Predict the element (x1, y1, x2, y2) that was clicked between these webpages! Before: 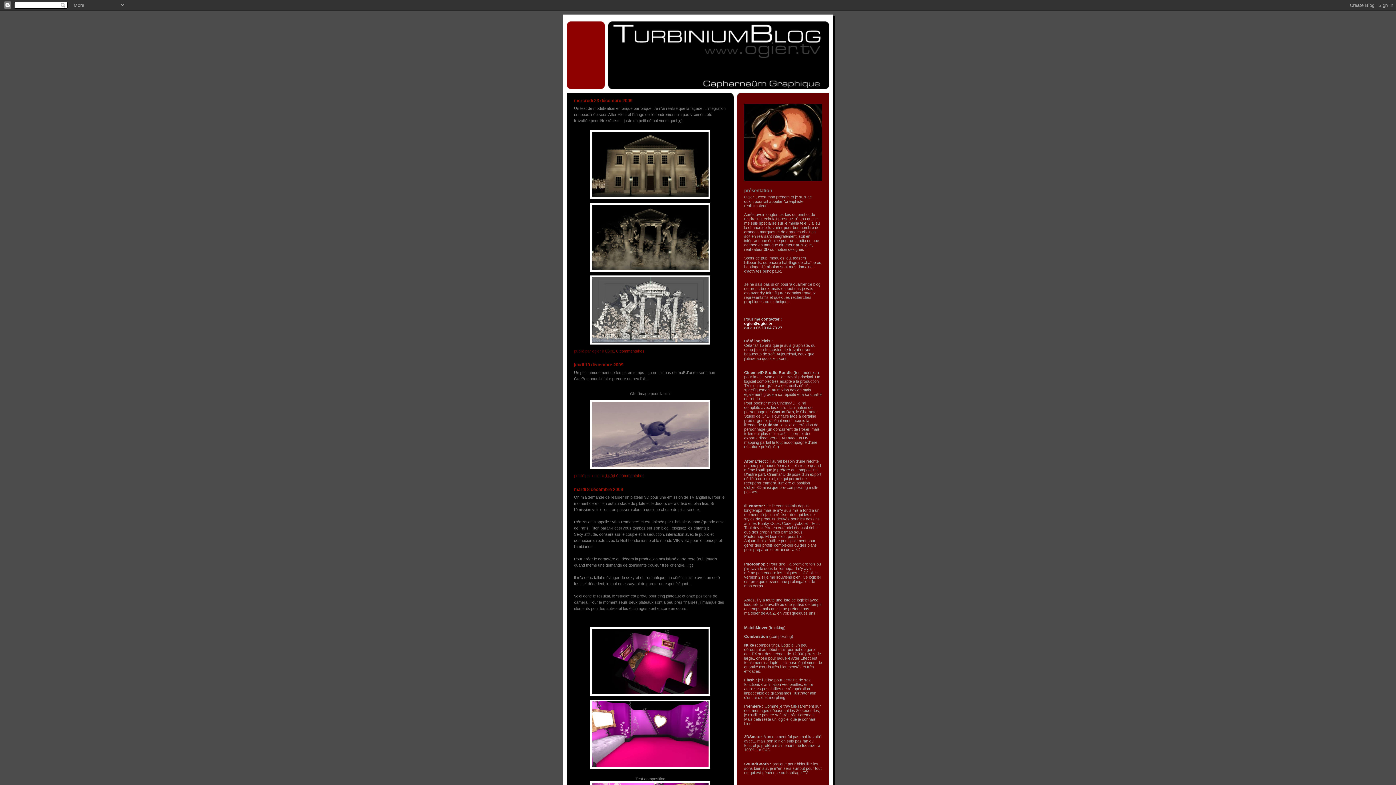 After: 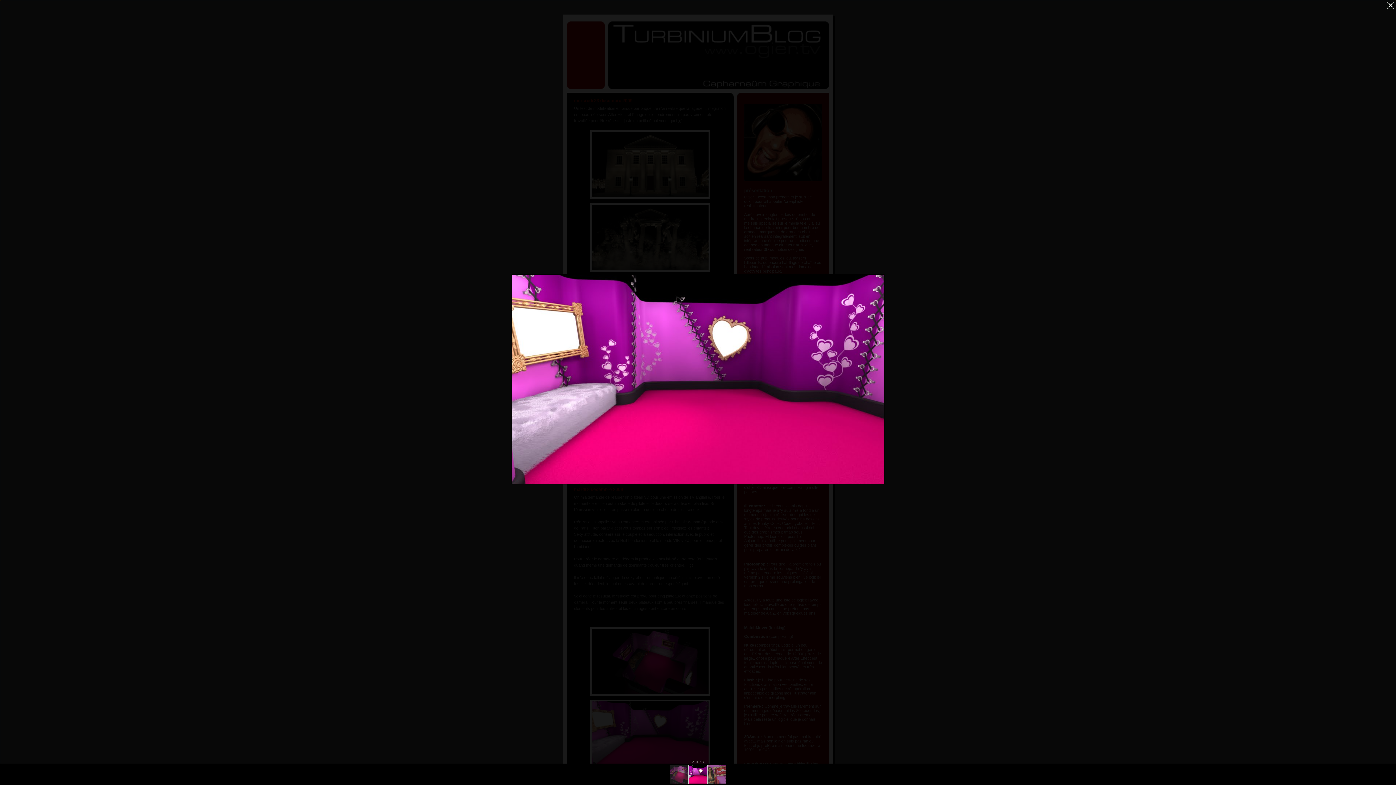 Action: bbox: (574, 700, 726, 769)